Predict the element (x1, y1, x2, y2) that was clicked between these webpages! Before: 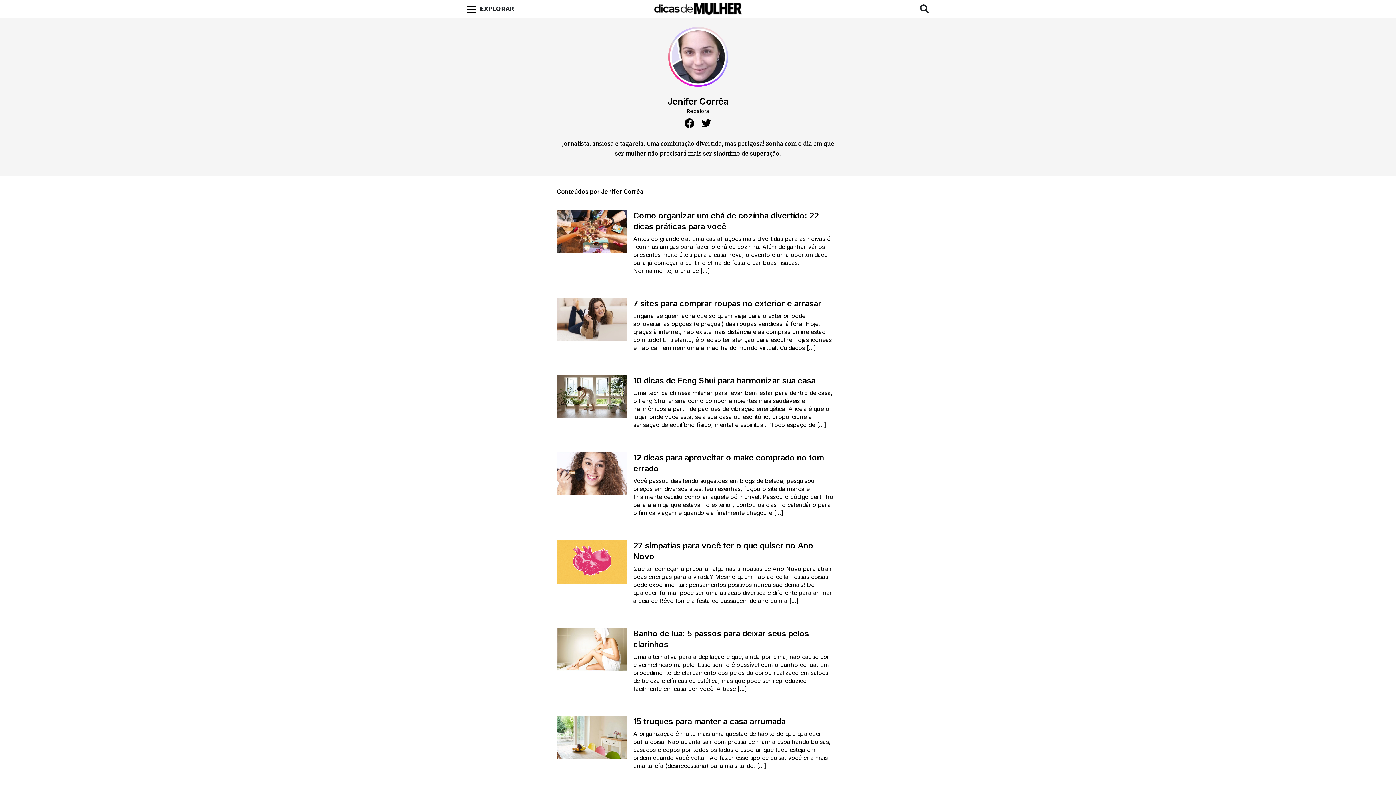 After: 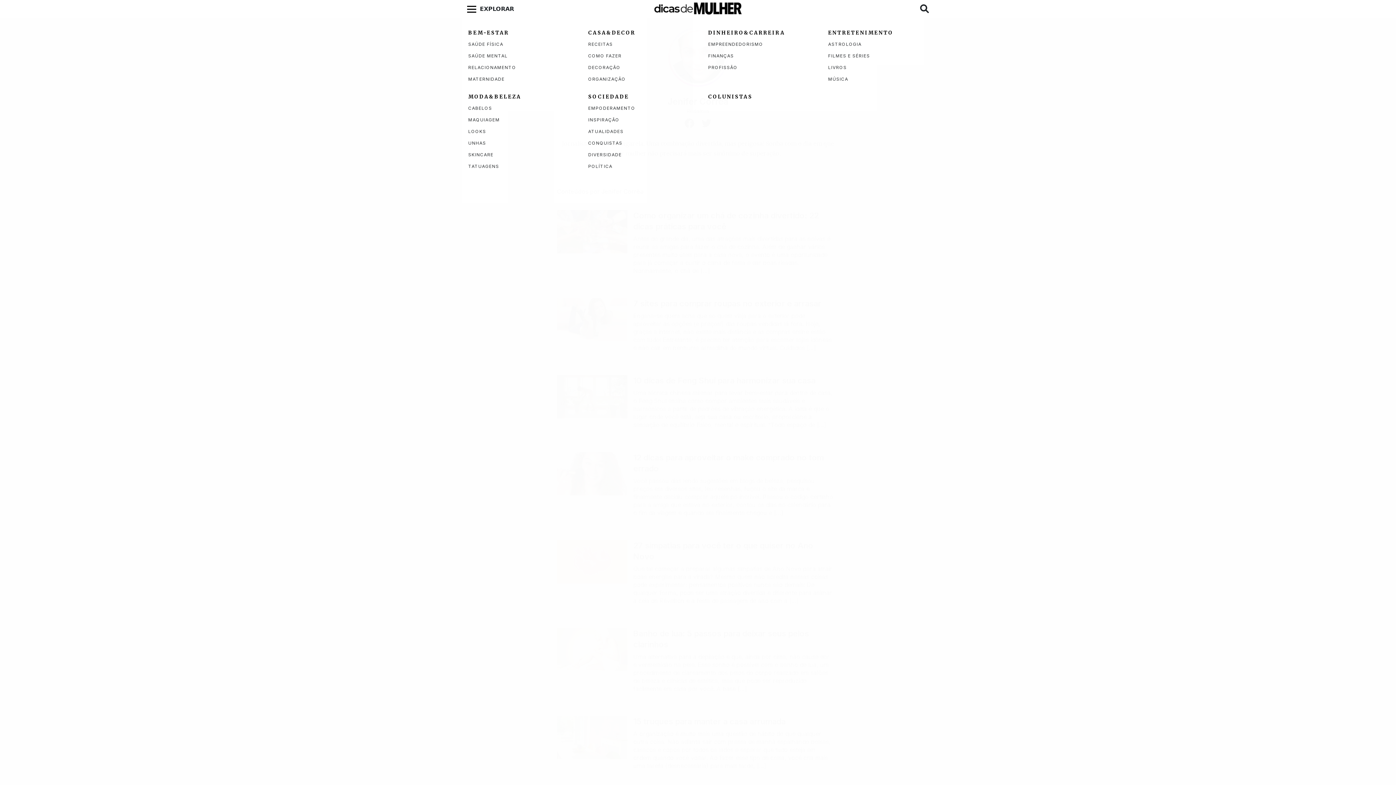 Action: bbox: (462, 0, 518, 18) label: EXPLORAR